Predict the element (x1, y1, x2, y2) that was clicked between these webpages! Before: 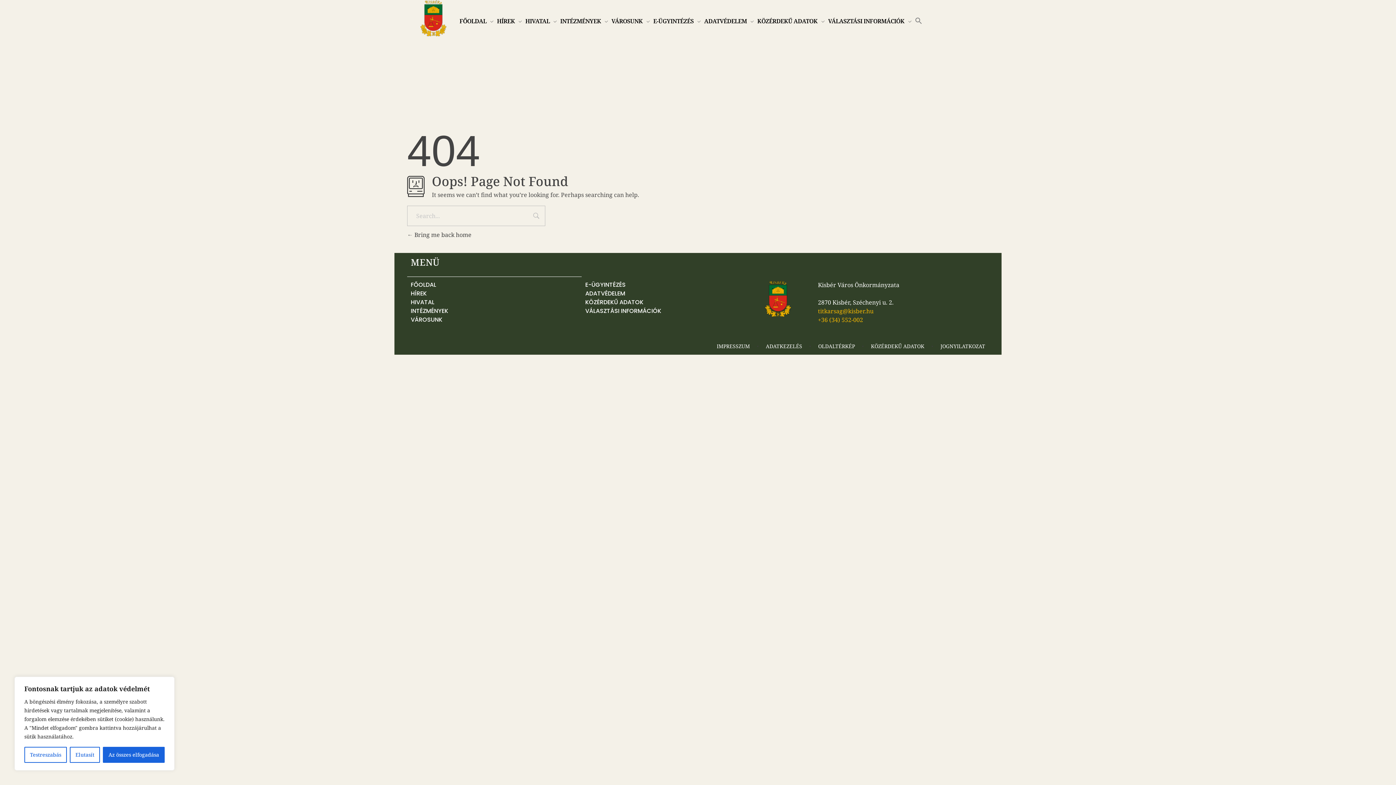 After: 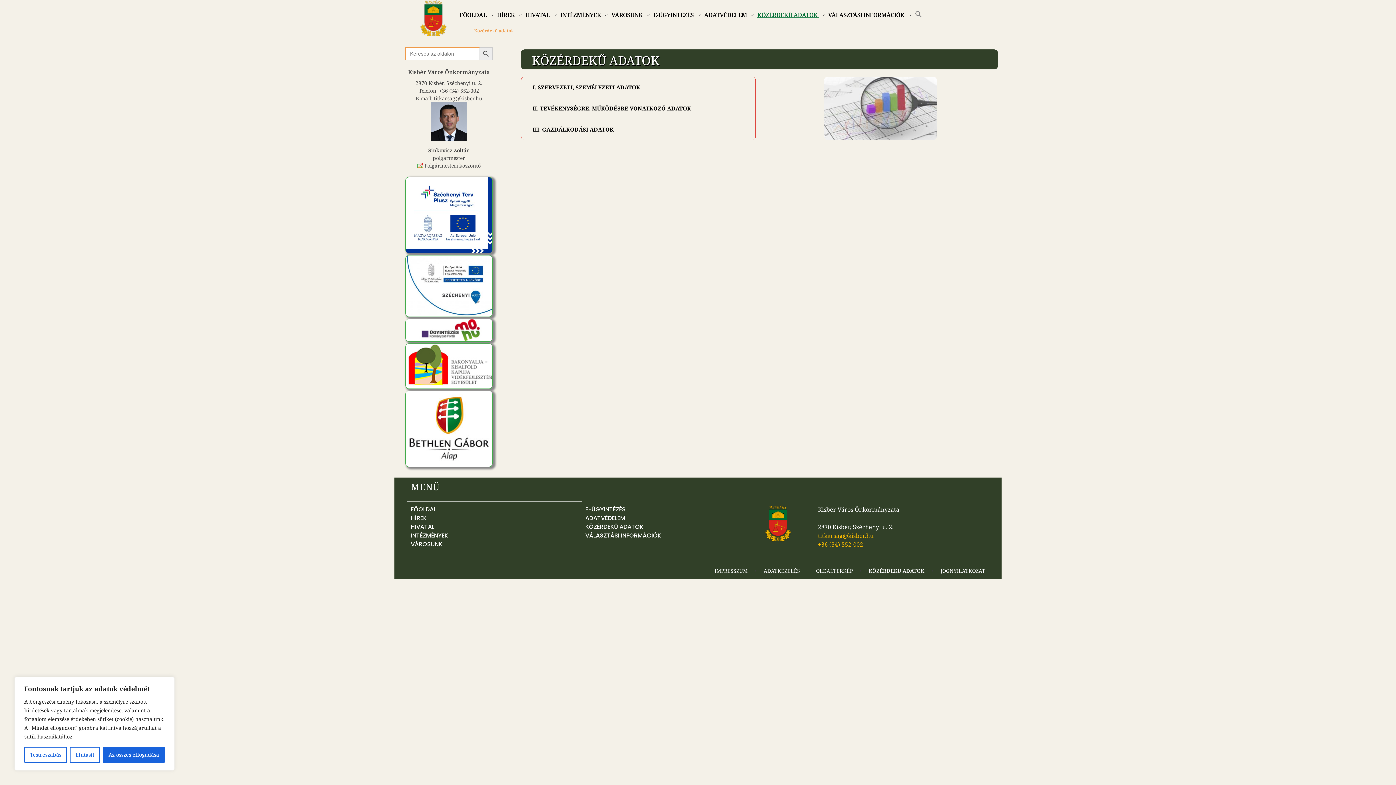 Action: label: KÖZÉRDEKŰ ADATOK bbox: (585, 298, 654, 306)